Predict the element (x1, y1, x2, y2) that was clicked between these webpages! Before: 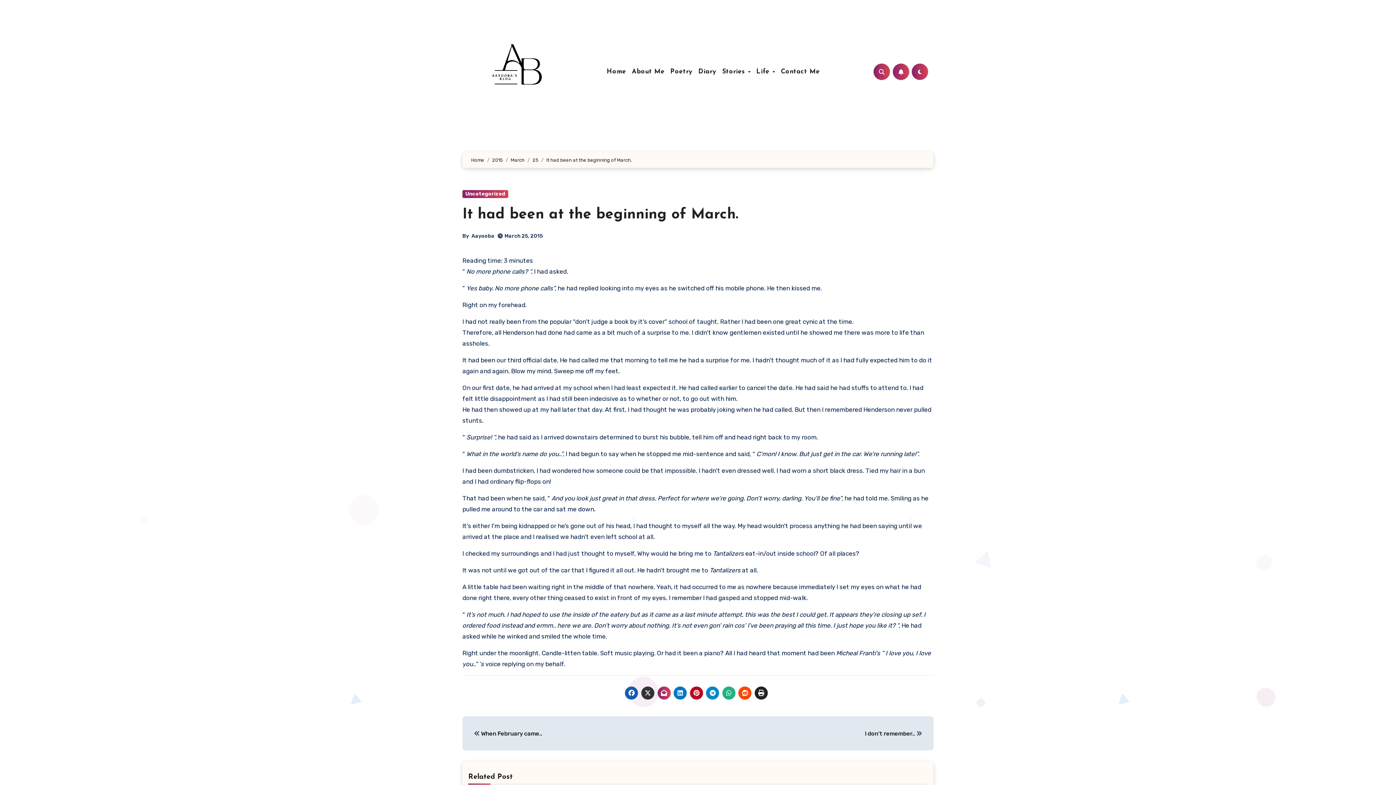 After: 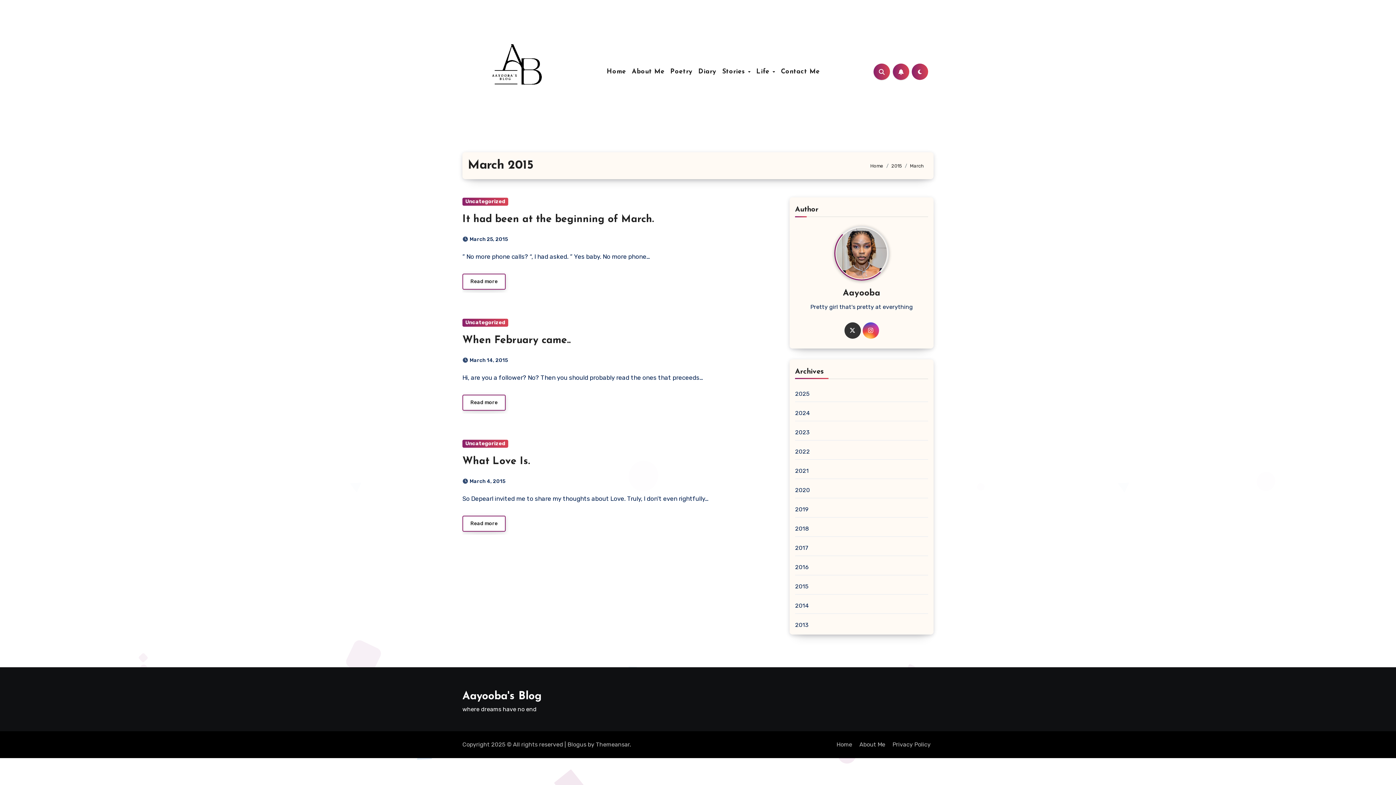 Action: label: March bbox: (510, 157, 524, 162)